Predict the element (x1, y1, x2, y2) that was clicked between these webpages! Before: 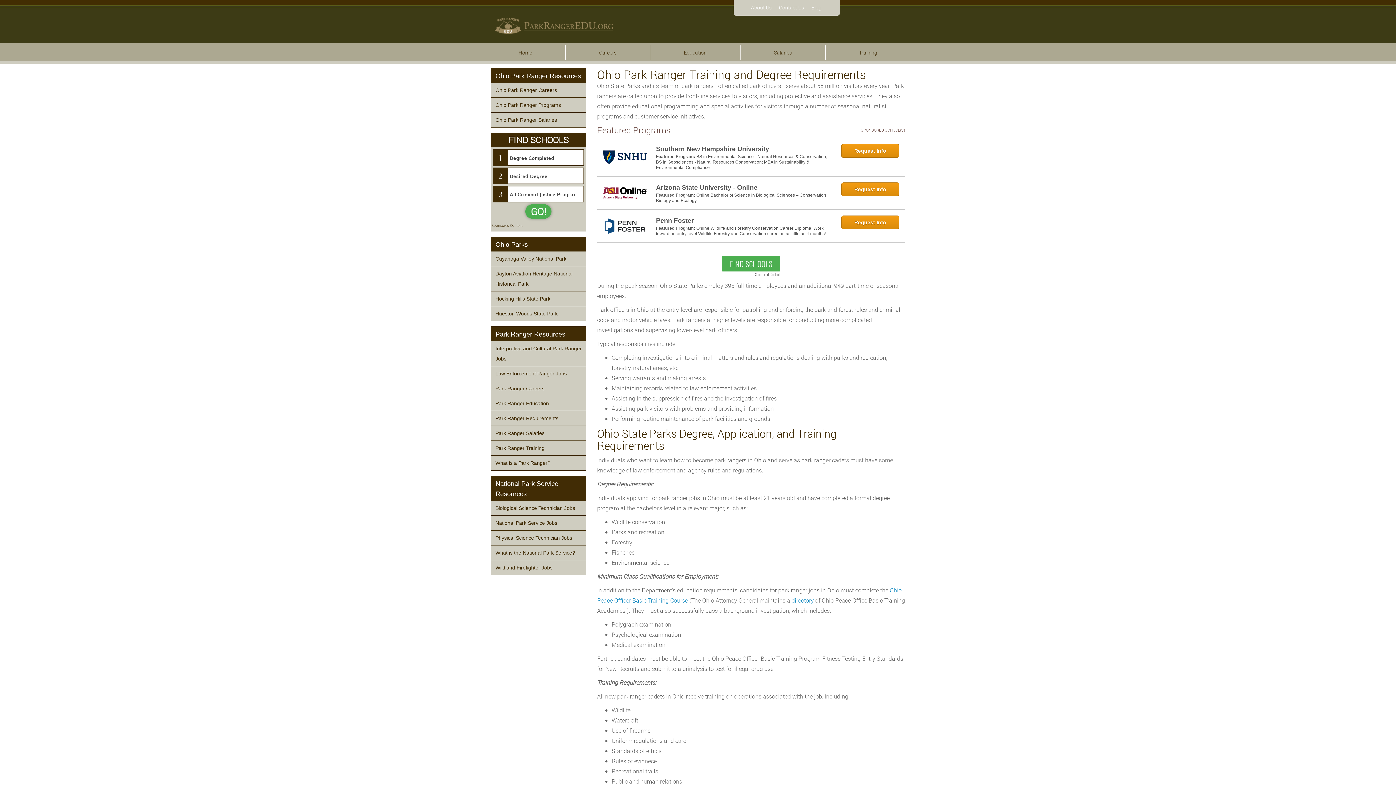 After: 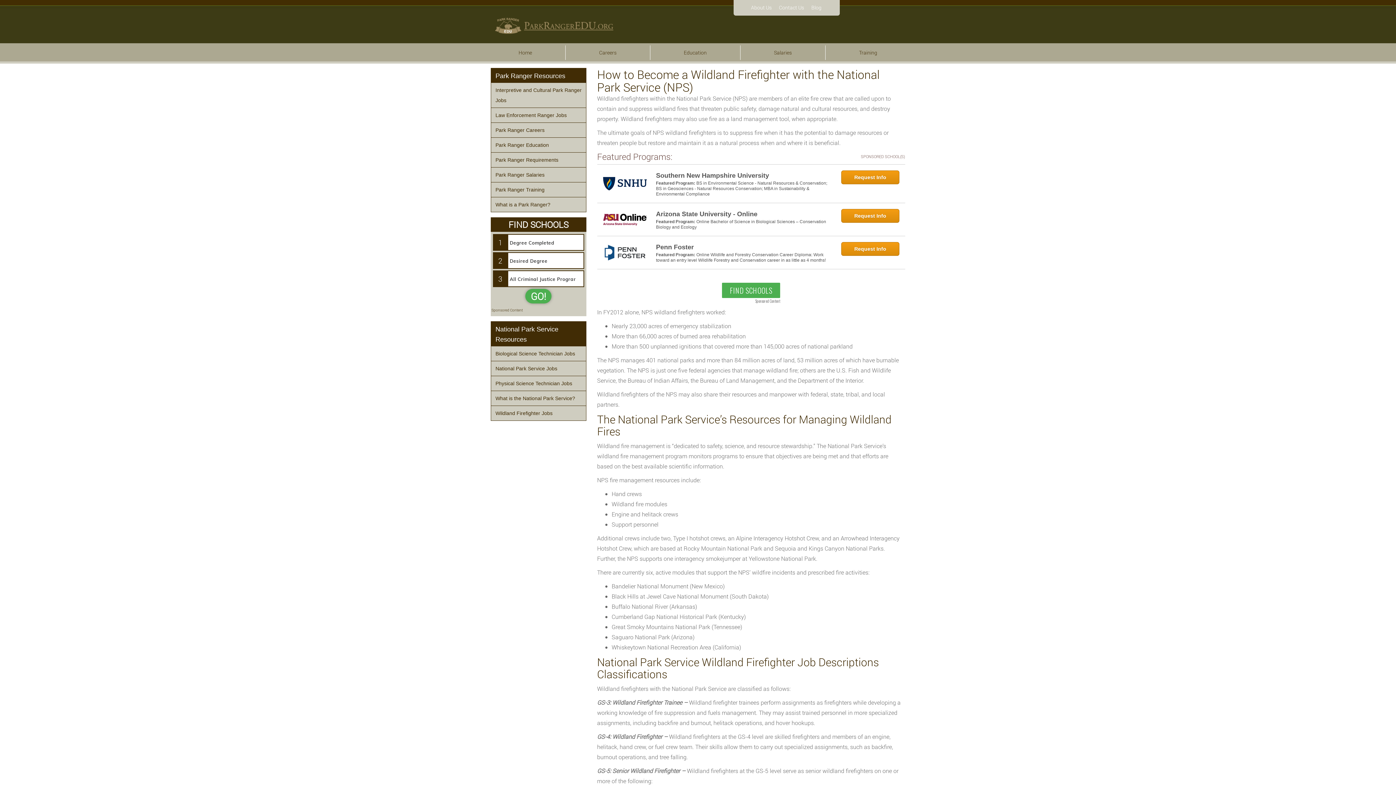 Action: bbox: (491, 560, 586, 575) label: Wildland Firefighter Jobs